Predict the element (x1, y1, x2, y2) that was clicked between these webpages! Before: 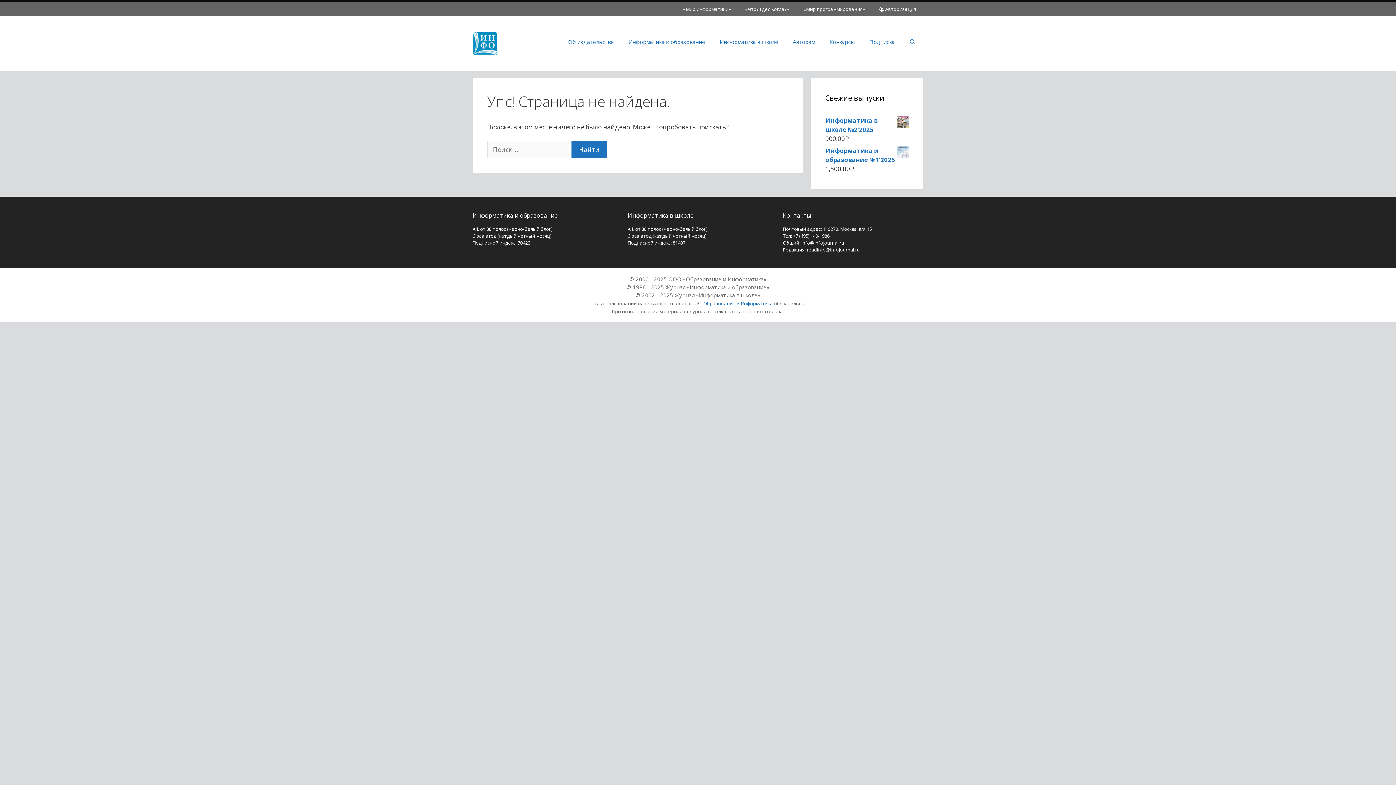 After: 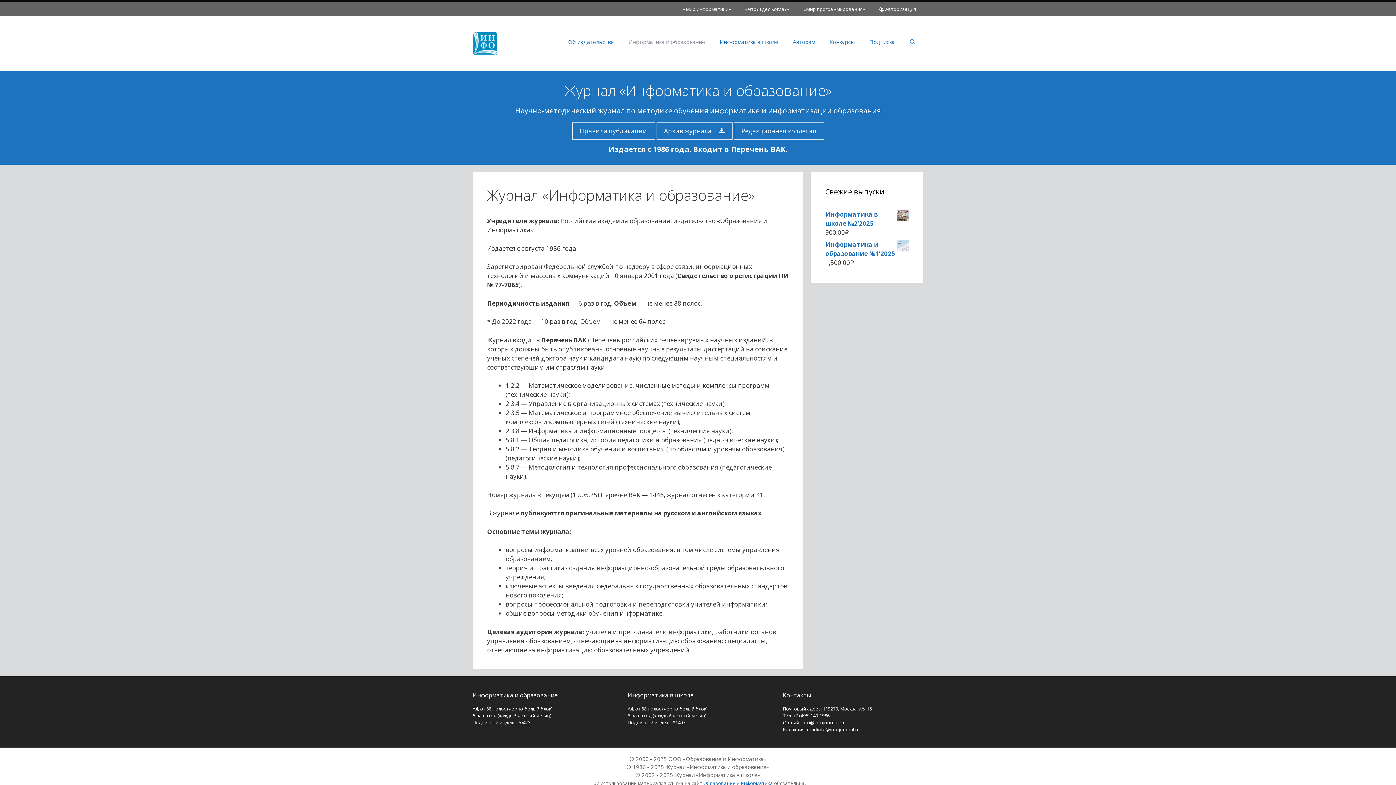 Action: label: Информатика и образование bbox: (621, 30, 712, 52)